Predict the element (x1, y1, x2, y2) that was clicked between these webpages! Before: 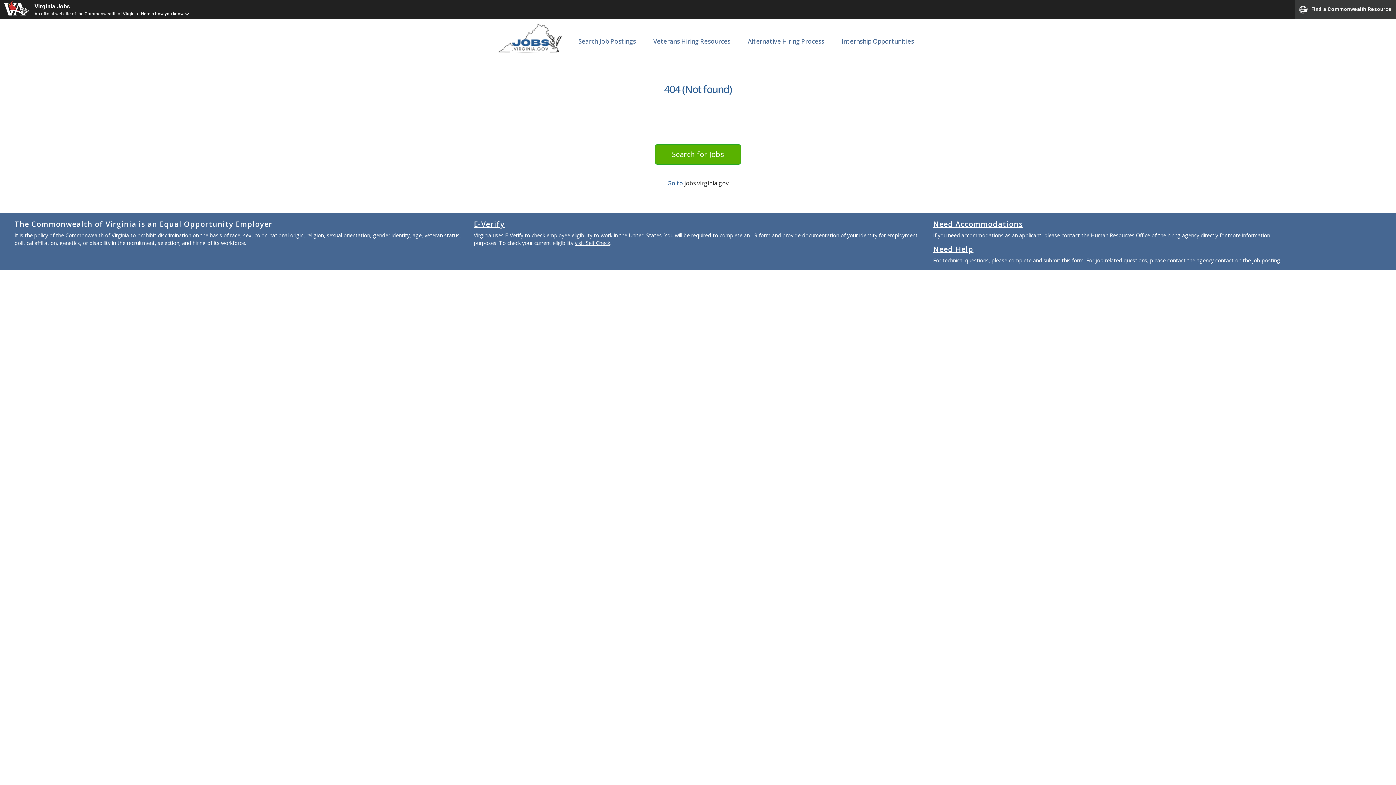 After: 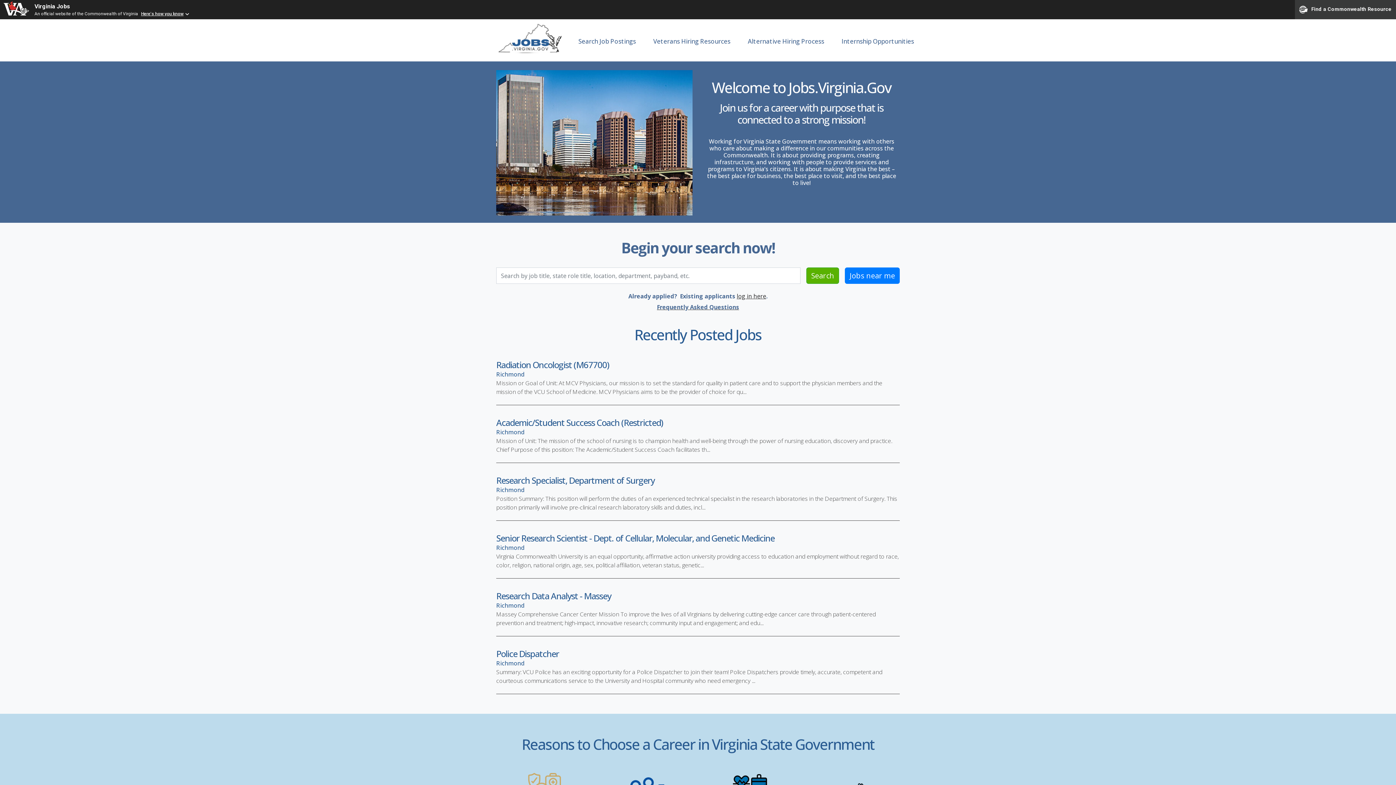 Action: bbox: (34, 2, 70, 9) label: Virginia Jobs